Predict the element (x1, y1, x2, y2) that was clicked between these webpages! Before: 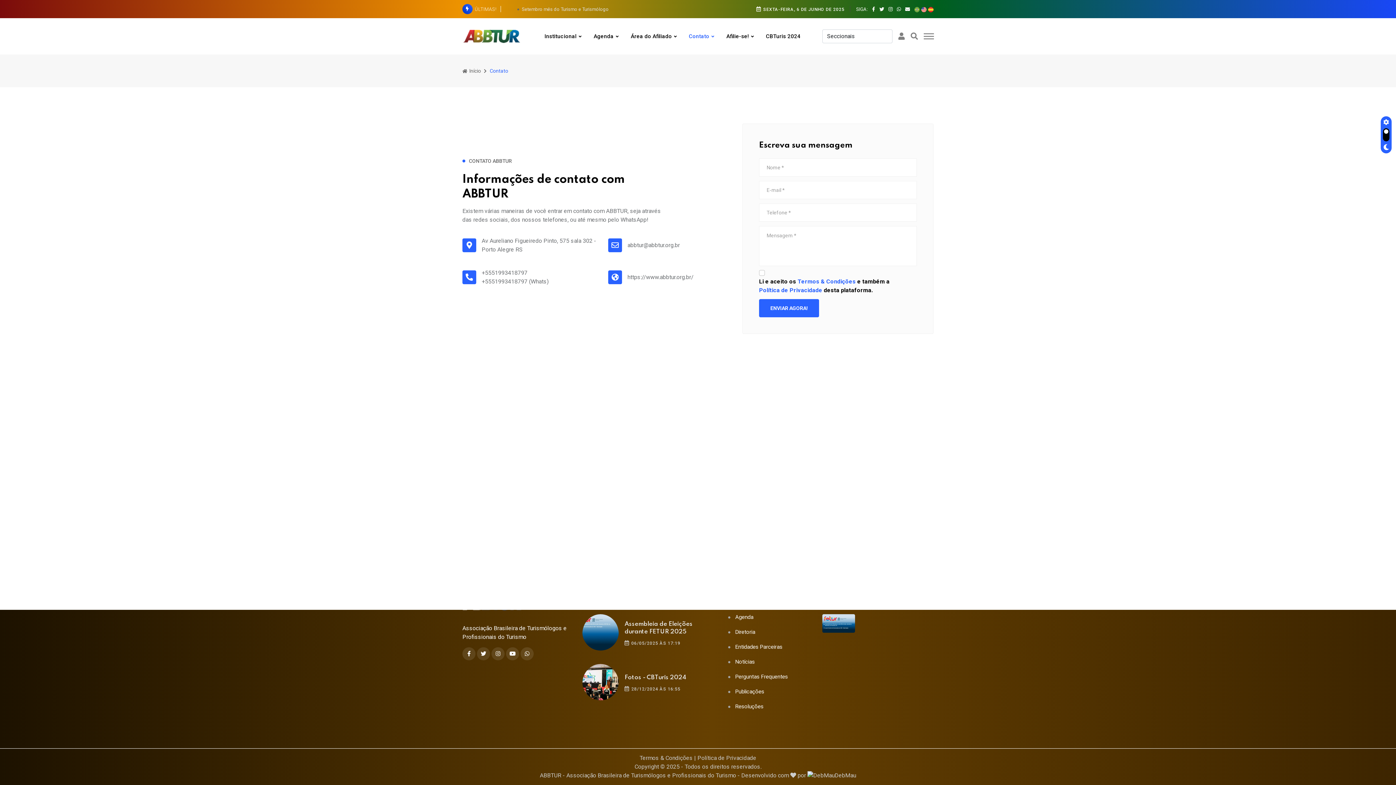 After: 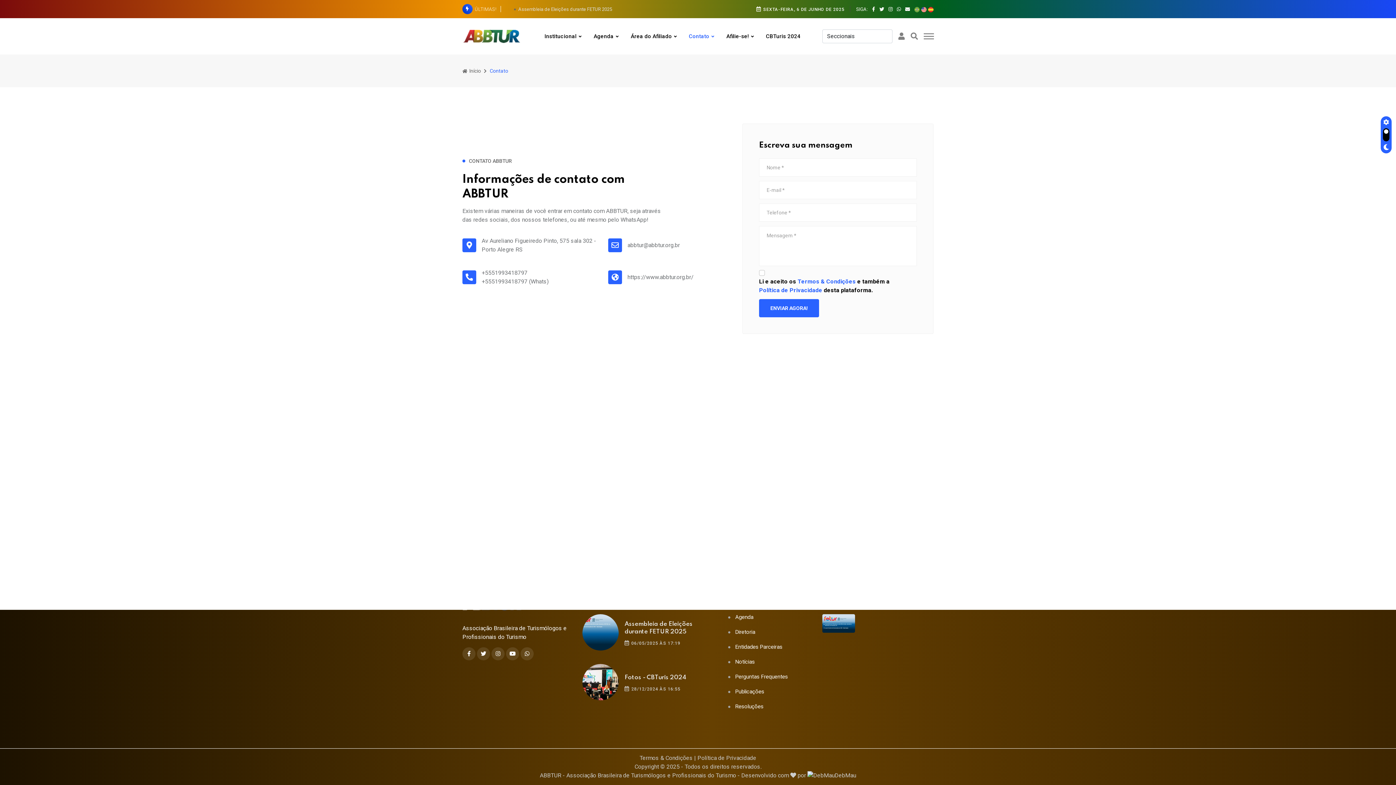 Action: bbox: (879, 5, 884, 12)